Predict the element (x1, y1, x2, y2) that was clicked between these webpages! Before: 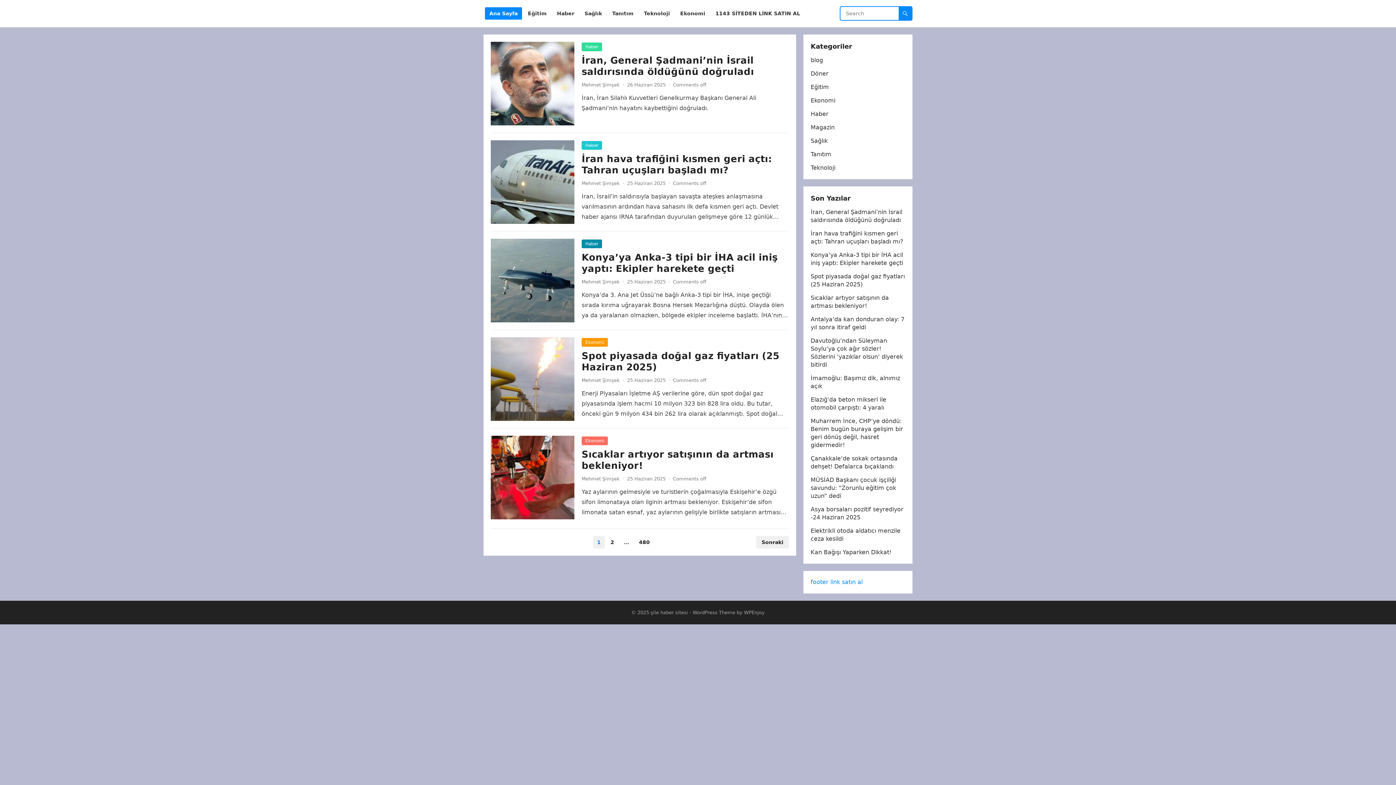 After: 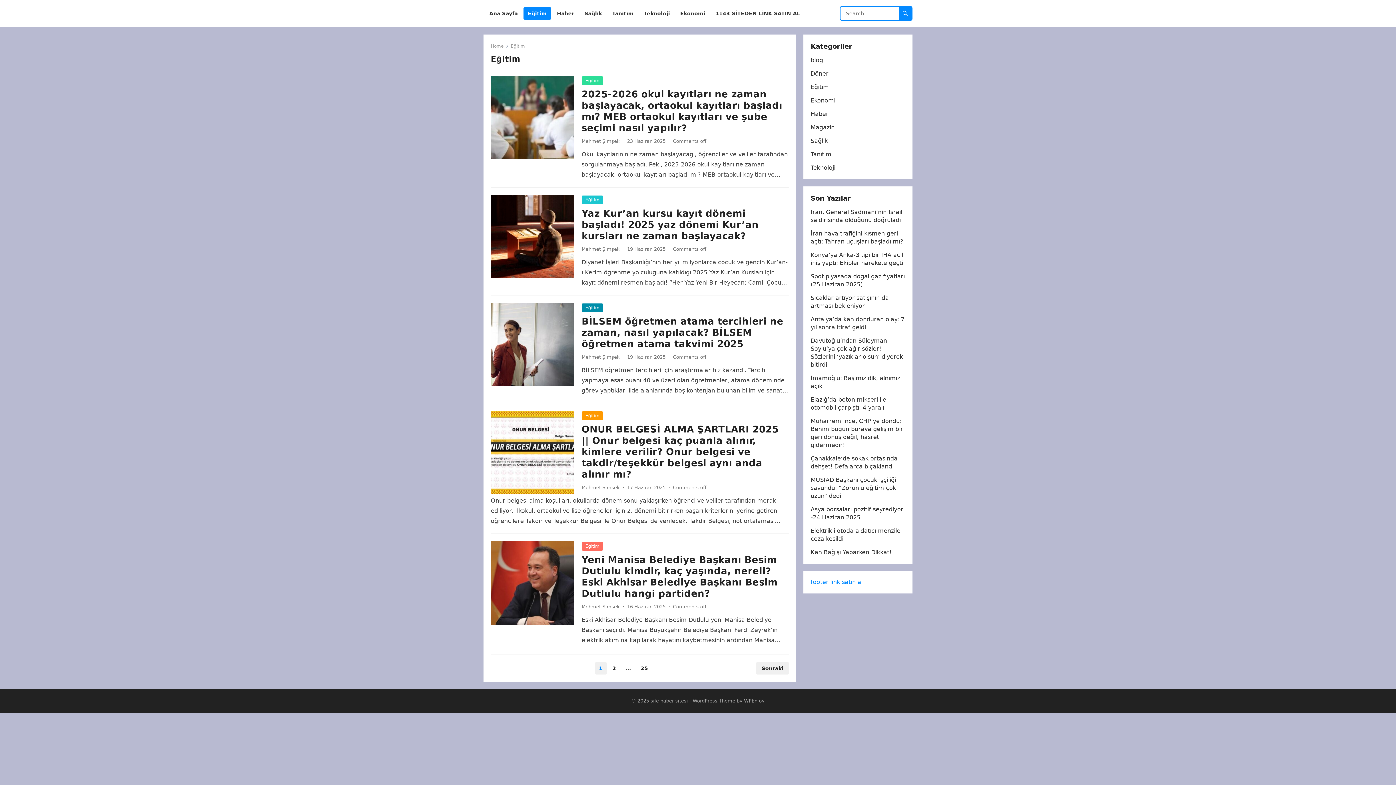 Action: bbox: (523, 0, 551, 27) label: Eğitim